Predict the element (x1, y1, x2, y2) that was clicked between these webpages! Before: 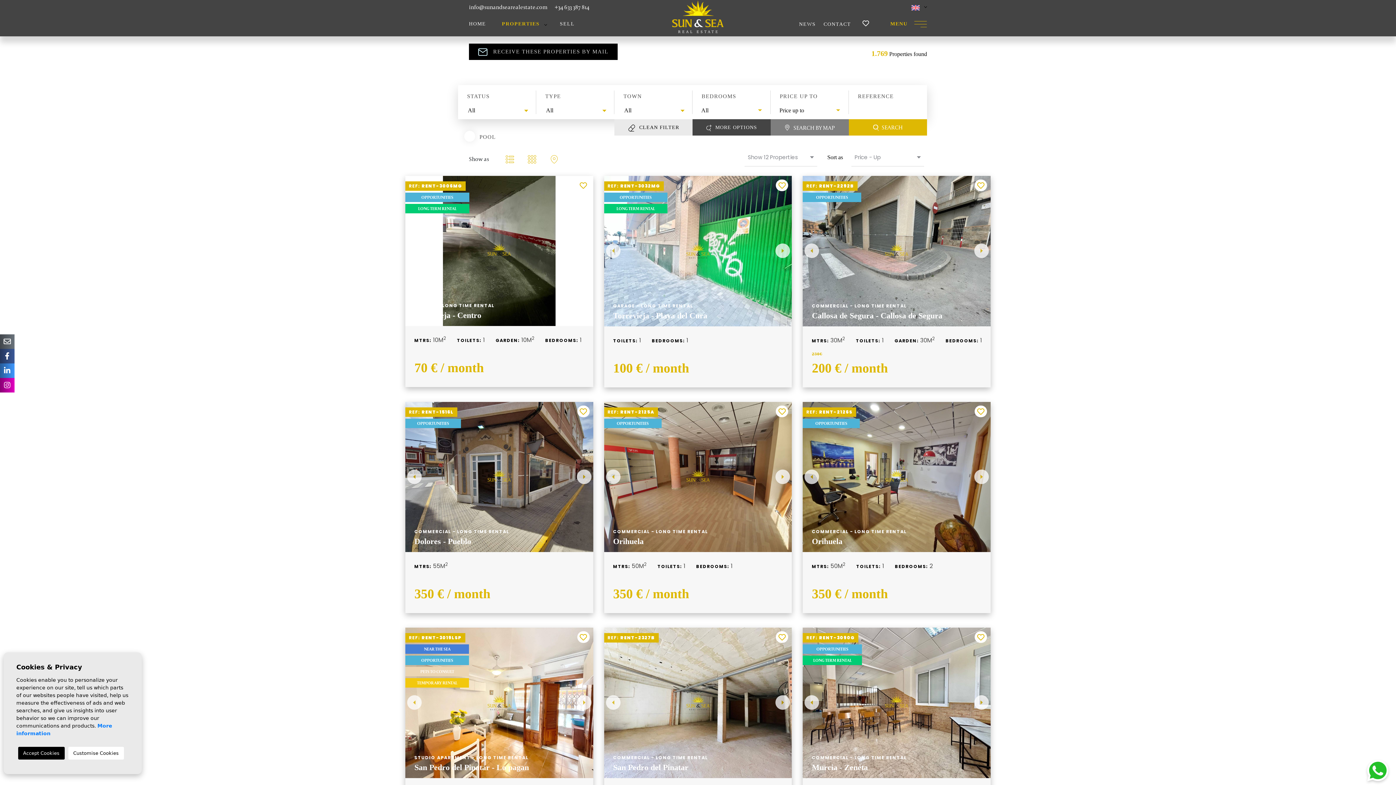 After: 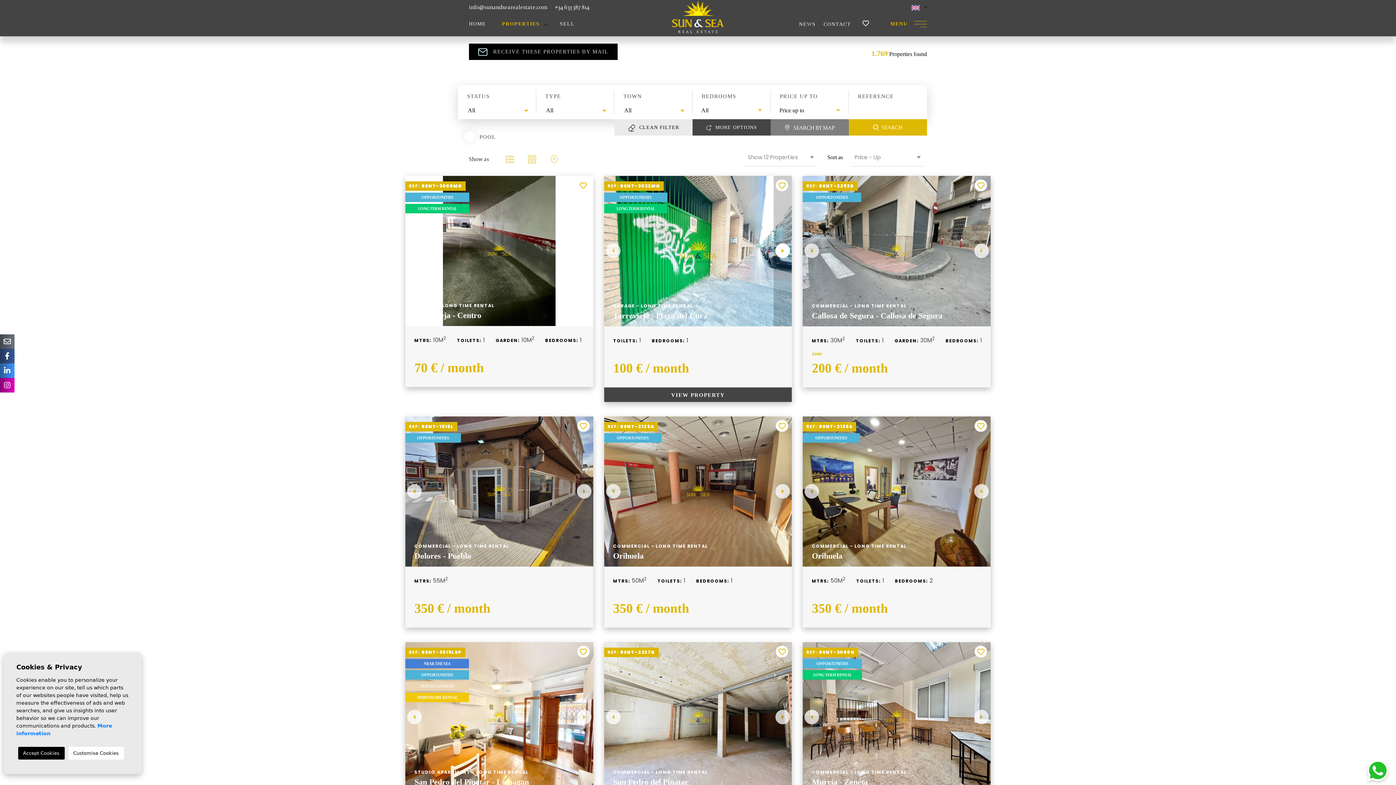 Action: label: Next bbox: (773, 176, 792, 326)